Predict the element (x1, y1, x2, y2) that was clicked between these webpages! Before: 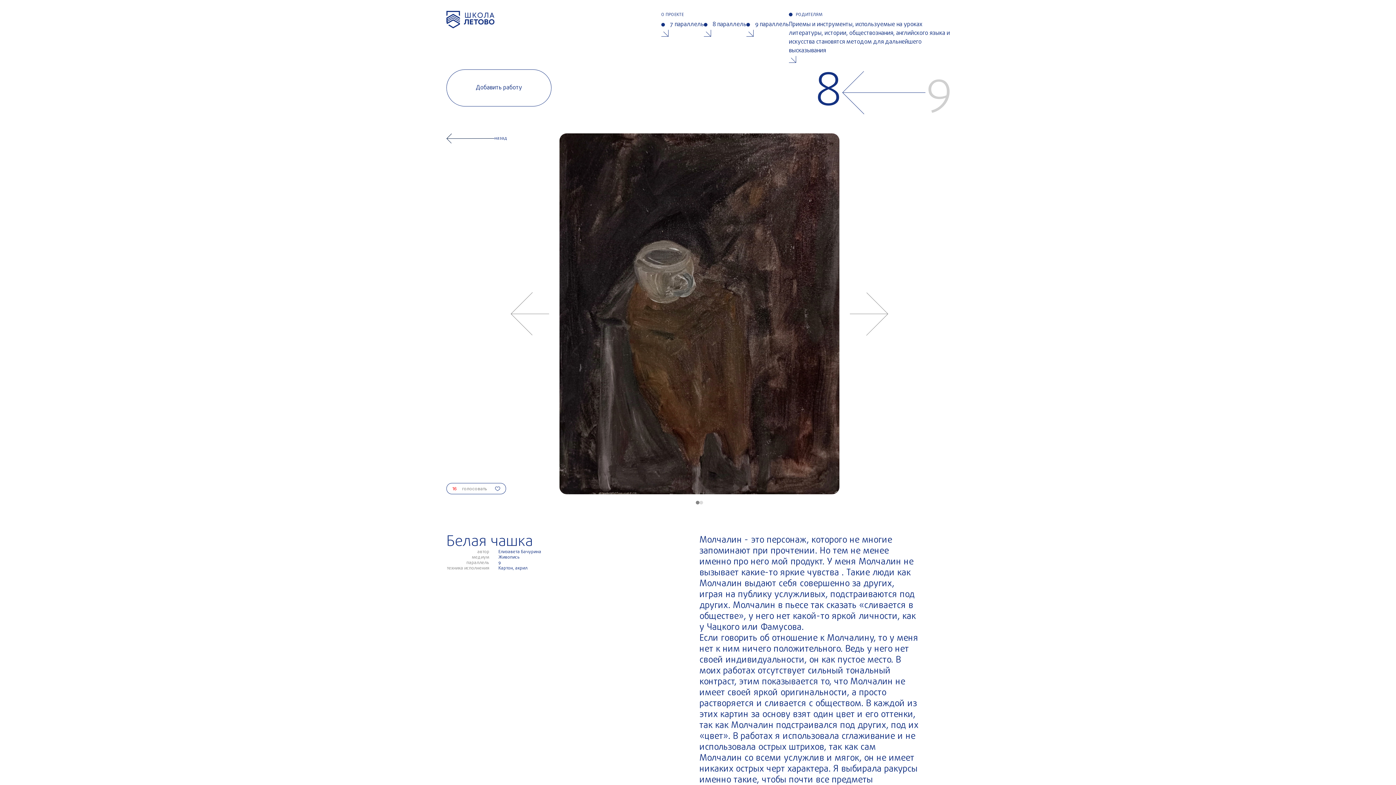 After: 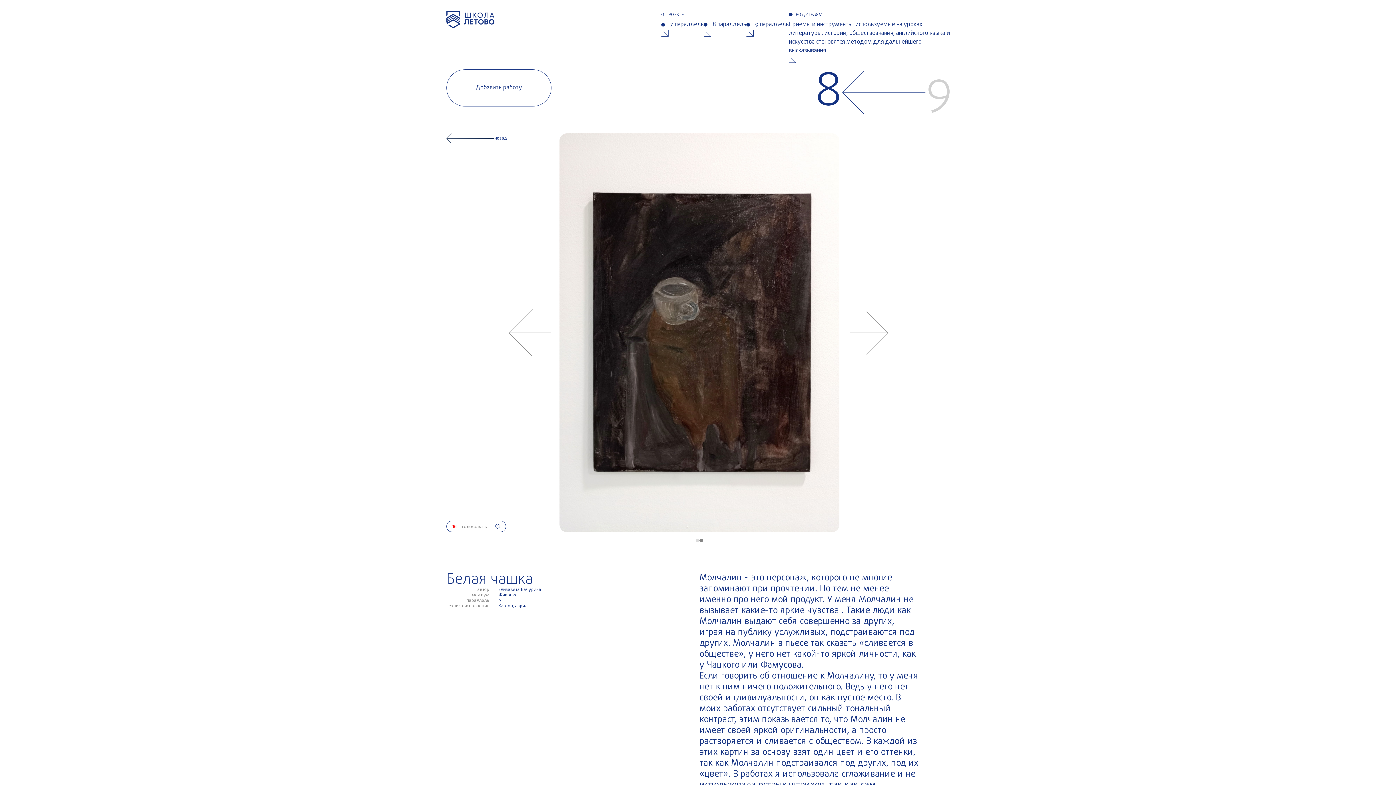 Action: bbox: (510, 292, 554, 335)